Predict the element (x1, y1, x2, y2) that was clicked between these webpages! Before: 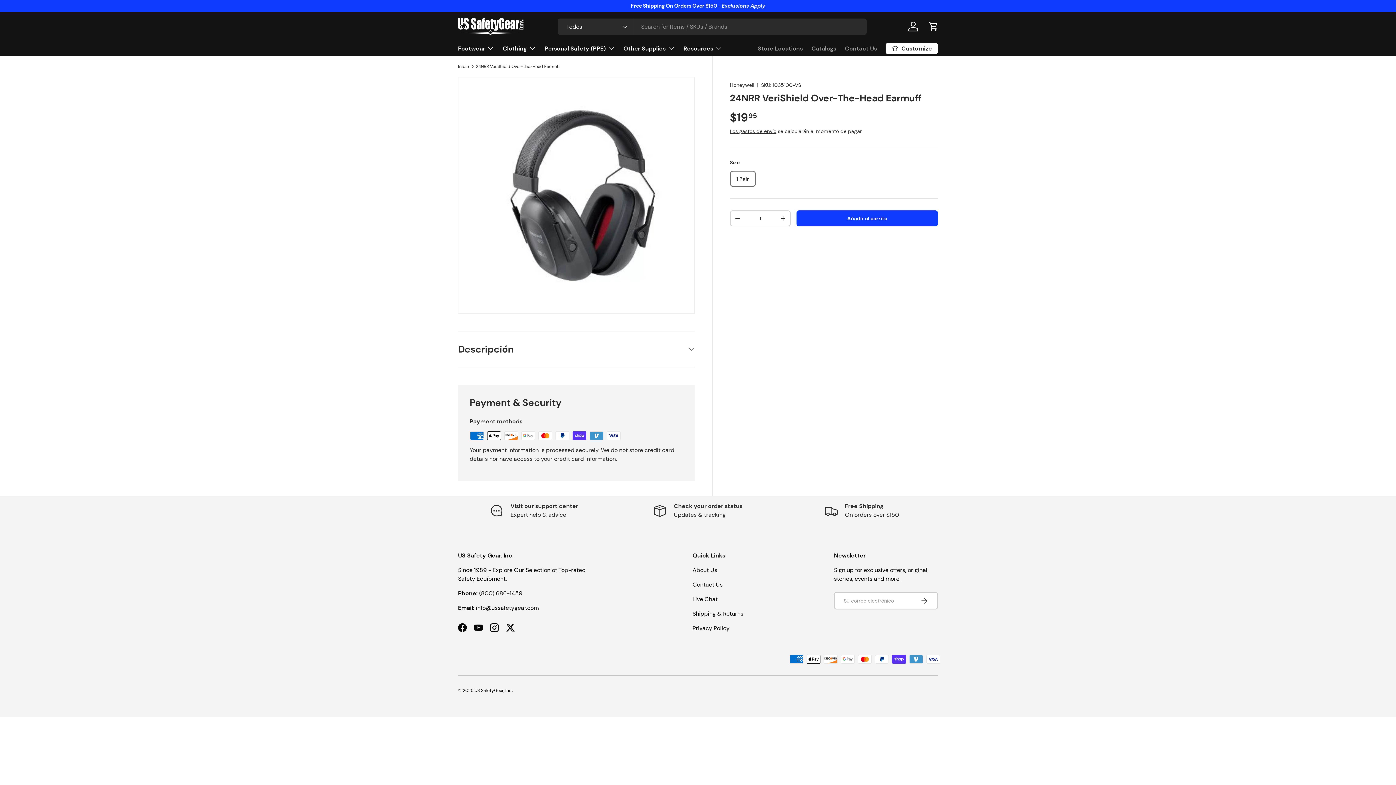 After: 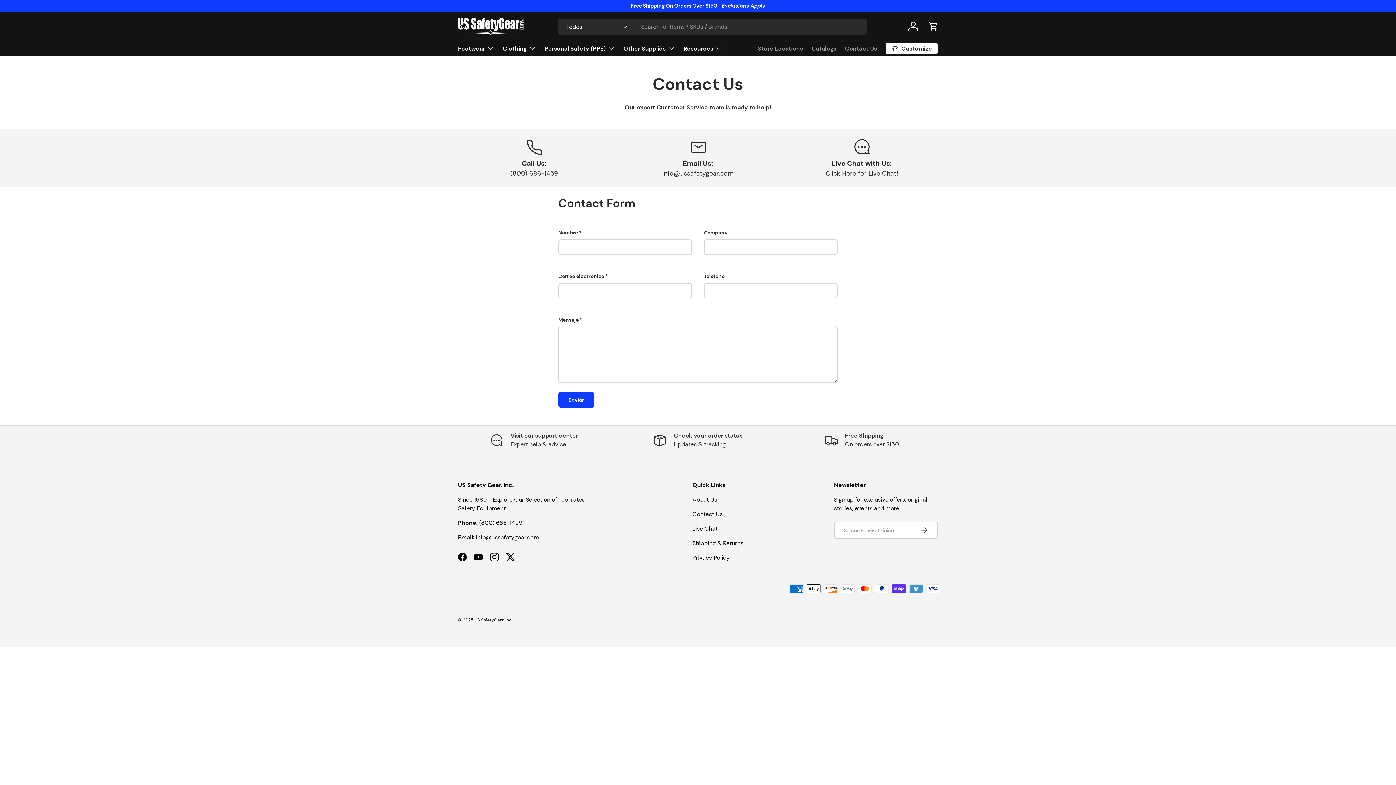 Action: bbox: (845, 41, 877, 55) label: Contact Us